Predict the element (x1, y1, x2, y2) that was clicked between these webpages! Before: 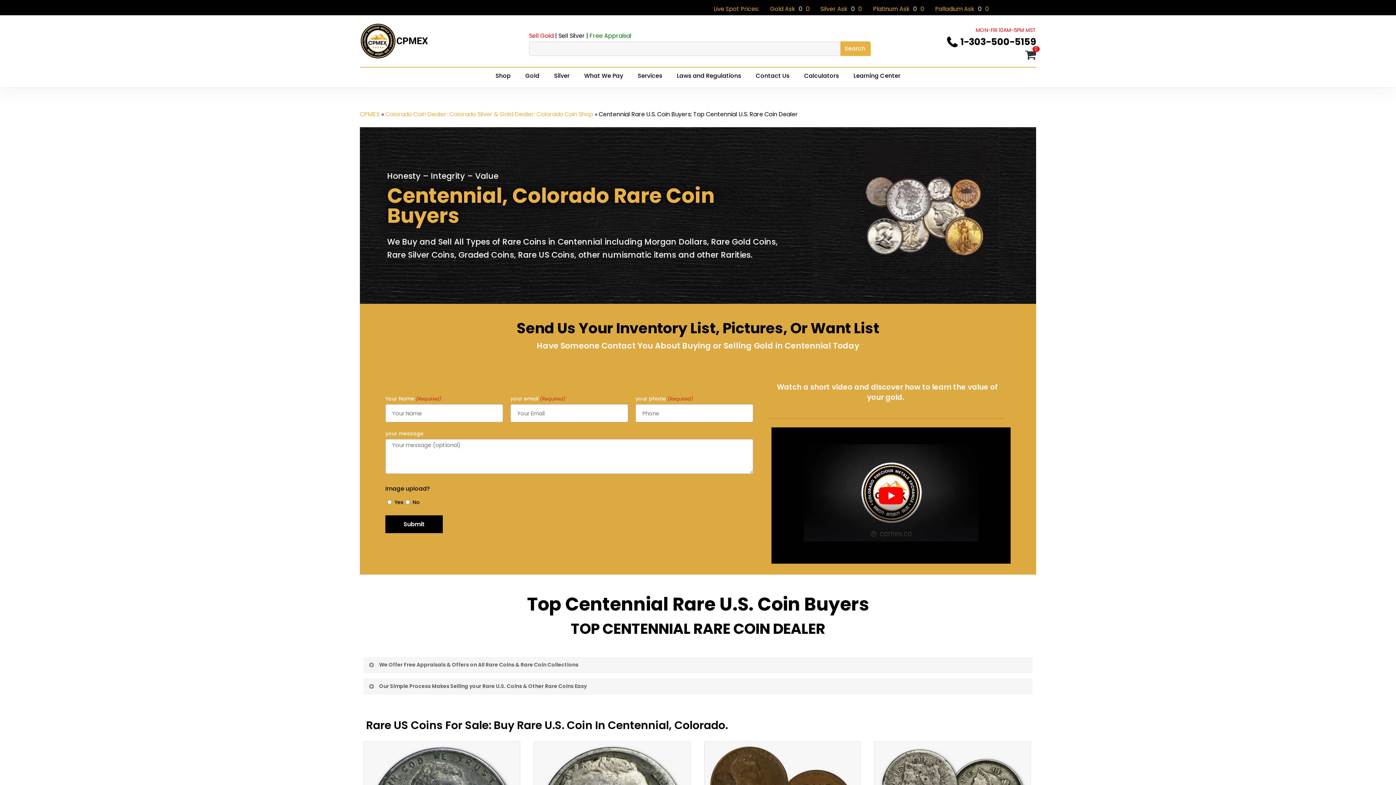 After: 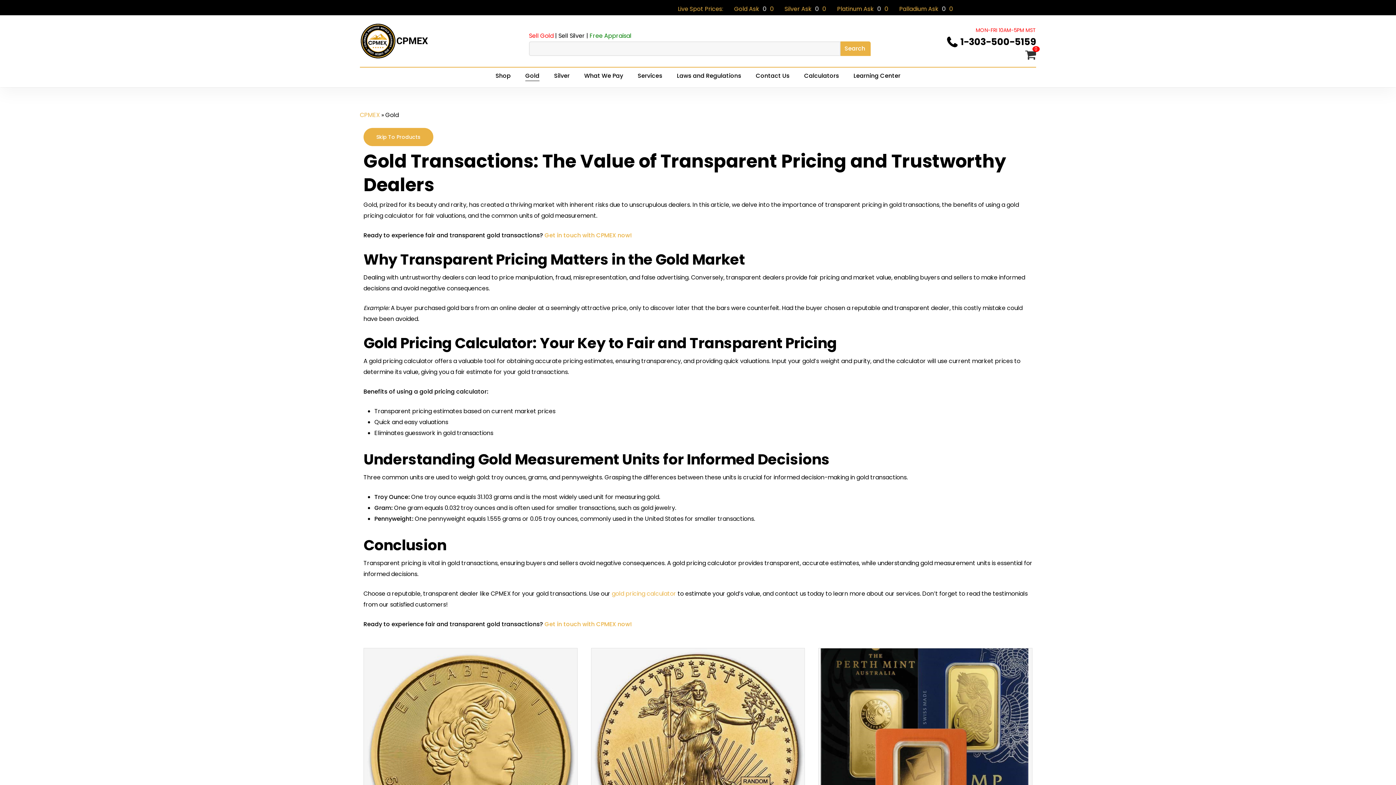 Action: bbox: (525, 73, 539, 78) label: Gold